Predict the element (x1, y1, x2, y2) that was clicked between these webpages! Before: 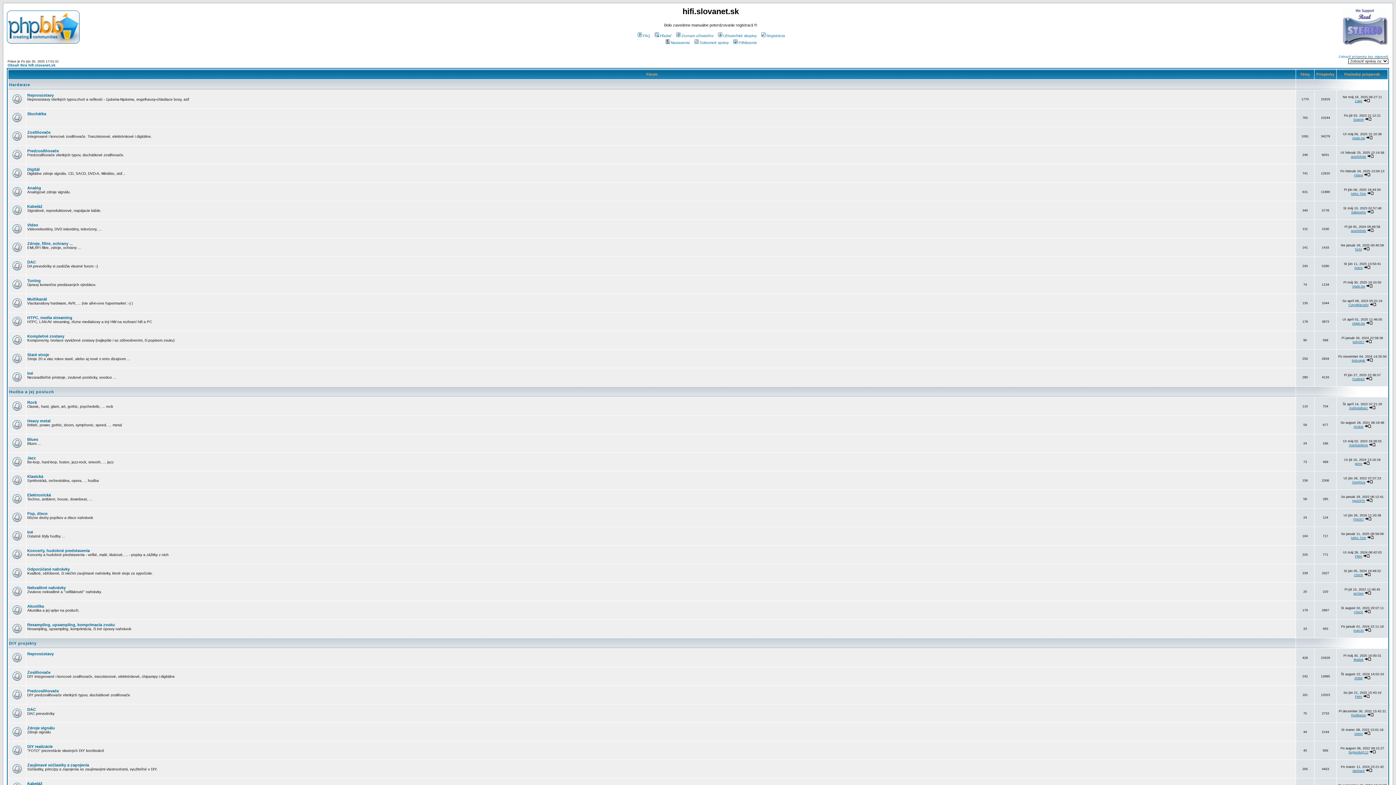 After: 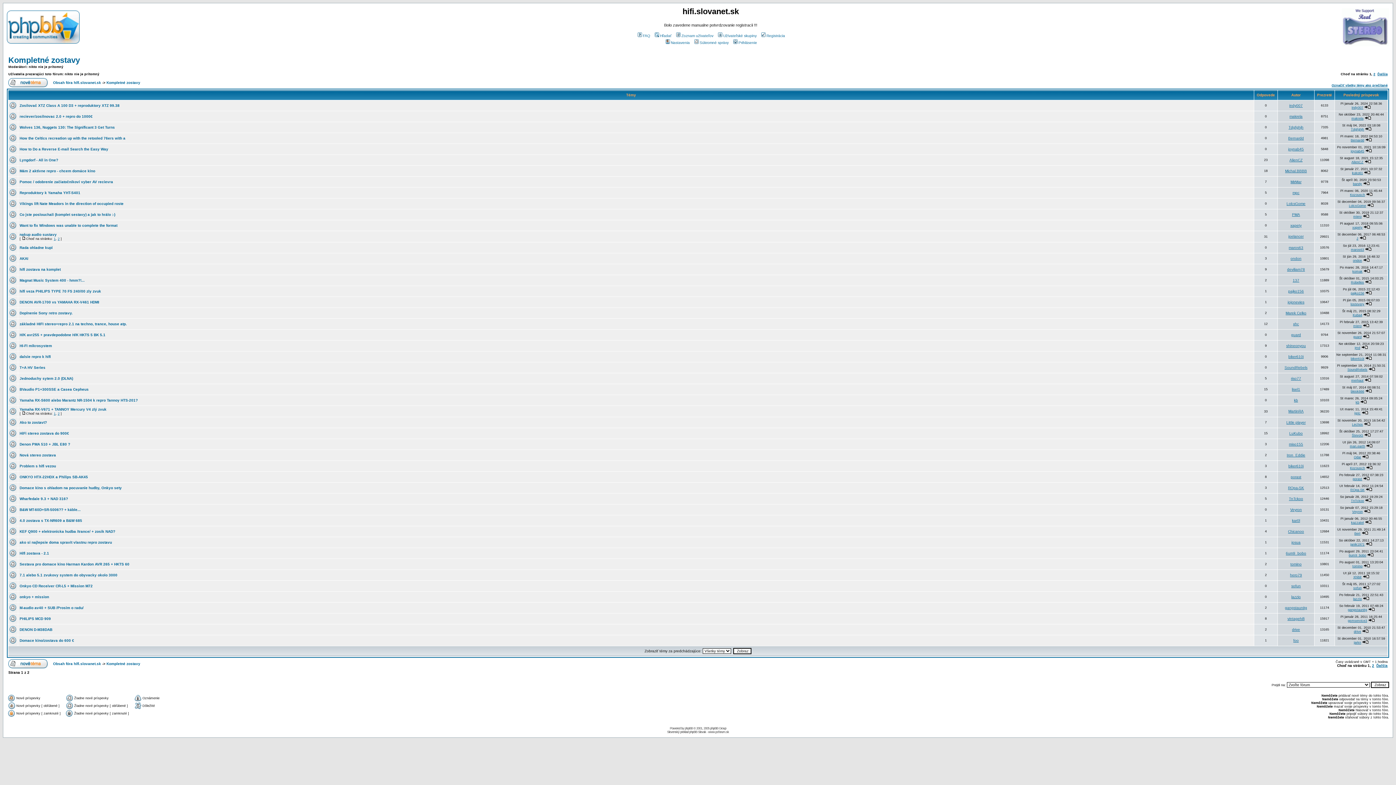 Action: bbox: (27, 334, 64, 338) label: Kompletné zostavy